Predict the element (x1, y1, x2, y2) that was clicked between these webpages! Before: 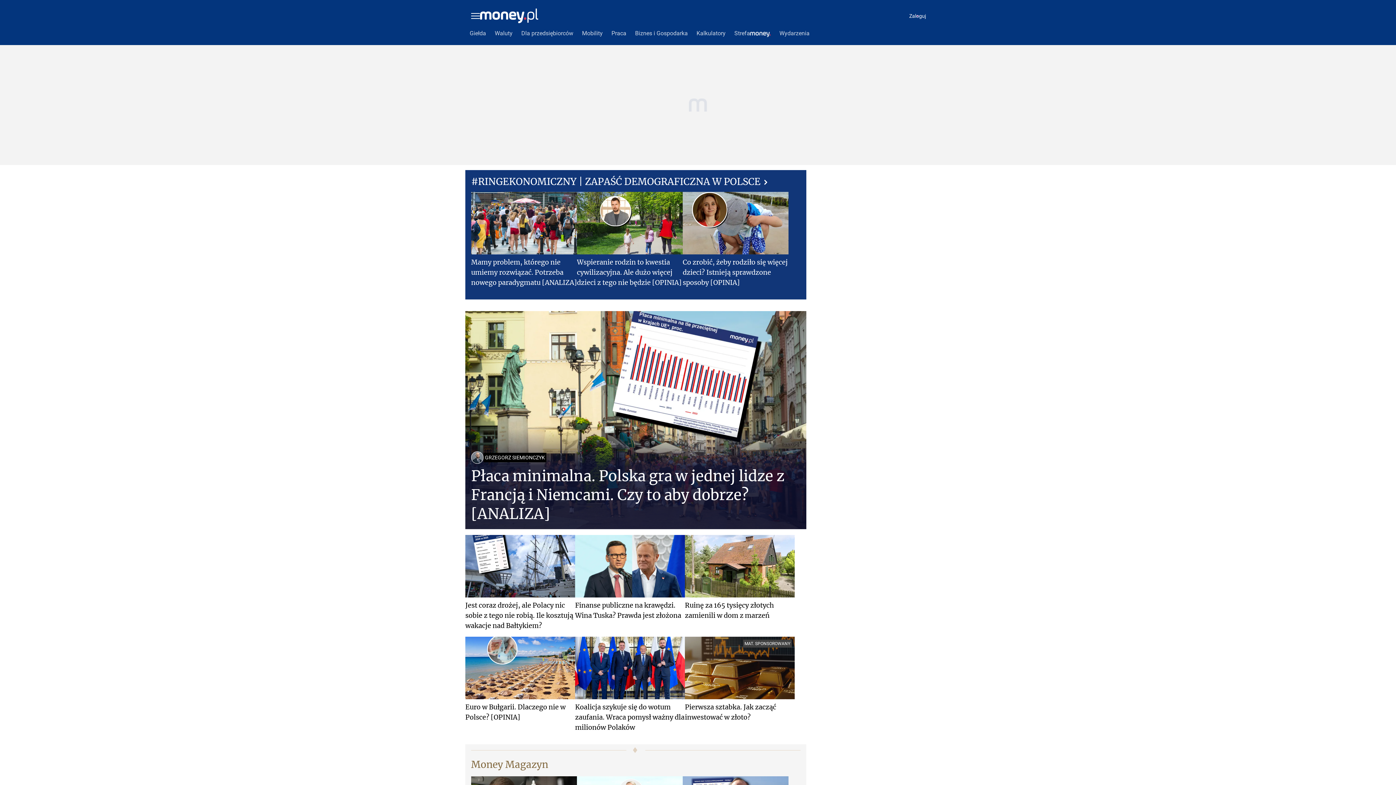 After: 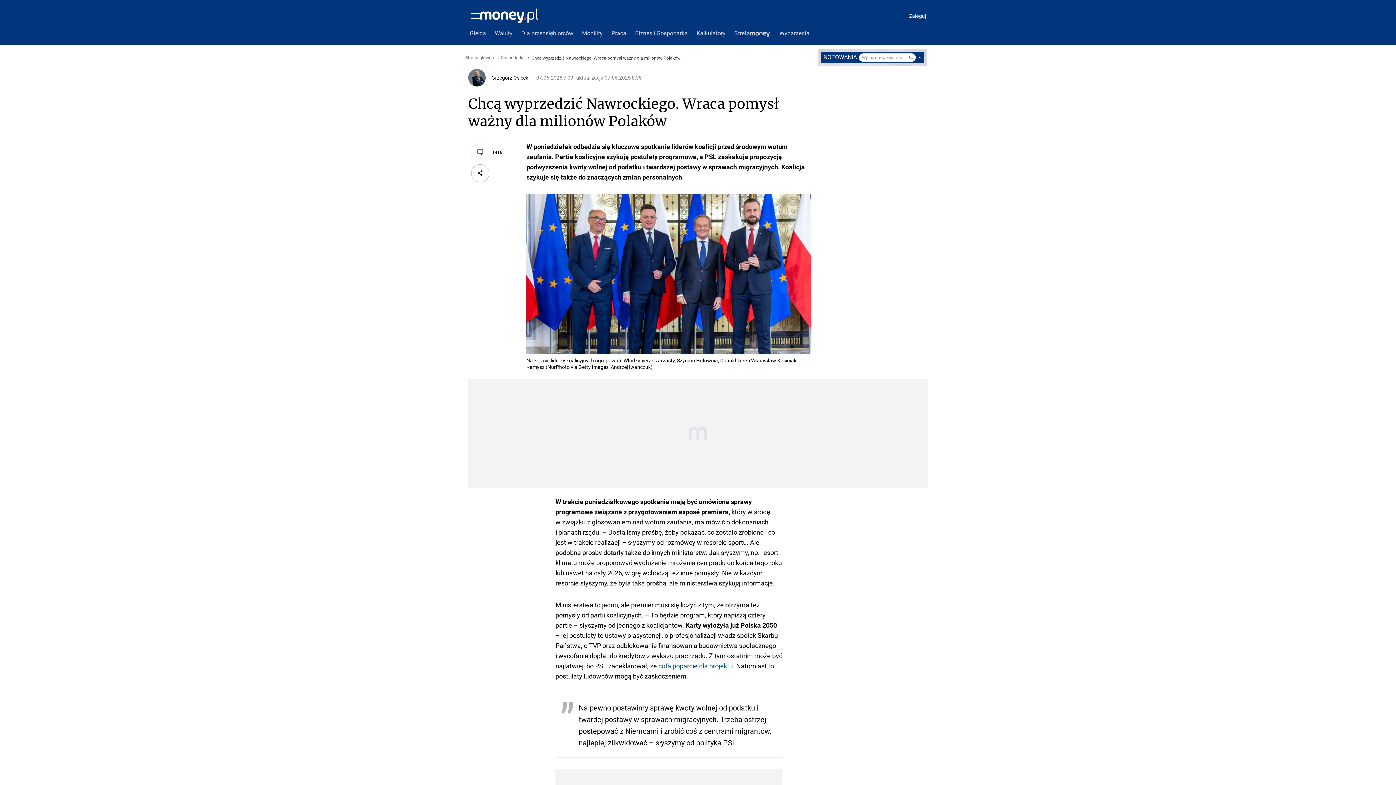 Action: bbox: (575, 637, 685, 733) label: Koalicja szykuje się do wotum zaufania. Wraca pomysł ważny dla milionów Polaków